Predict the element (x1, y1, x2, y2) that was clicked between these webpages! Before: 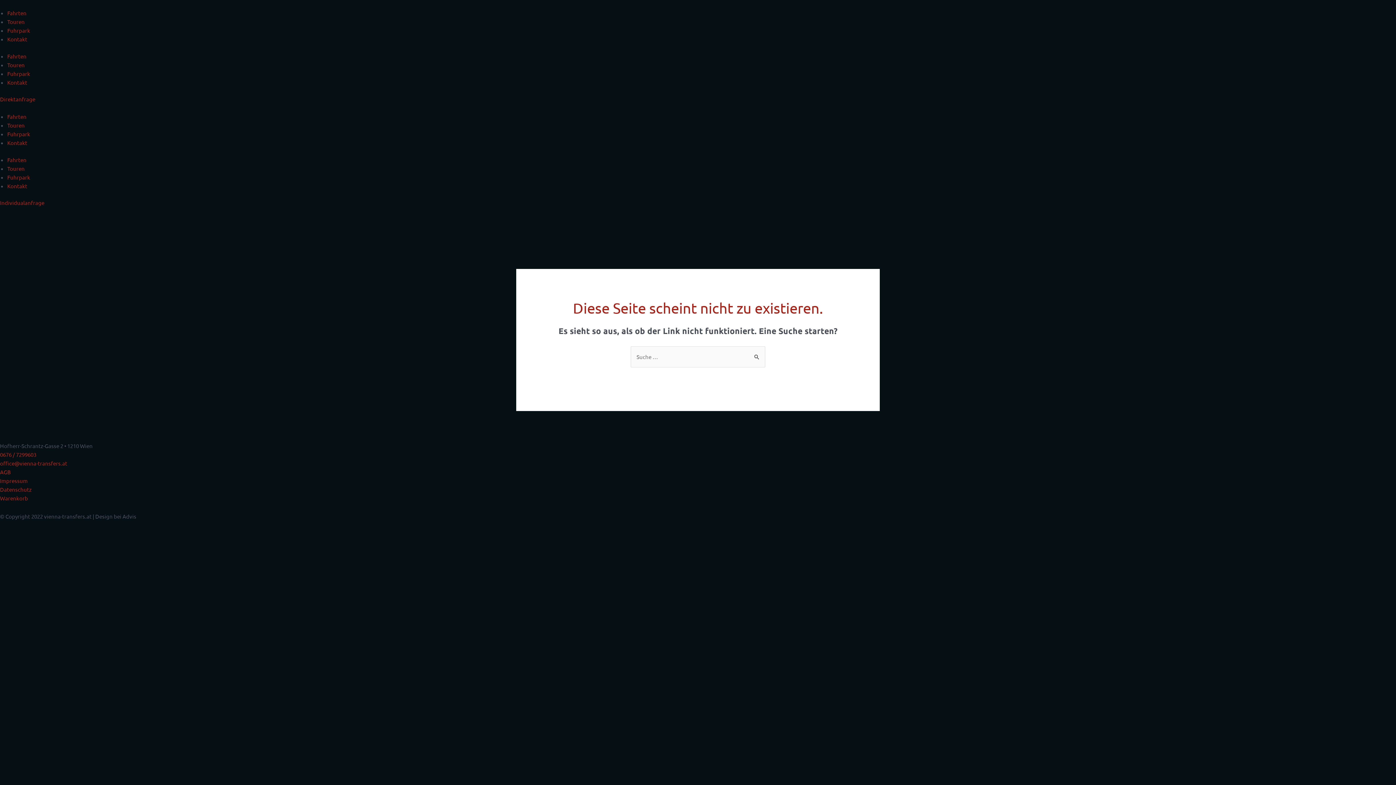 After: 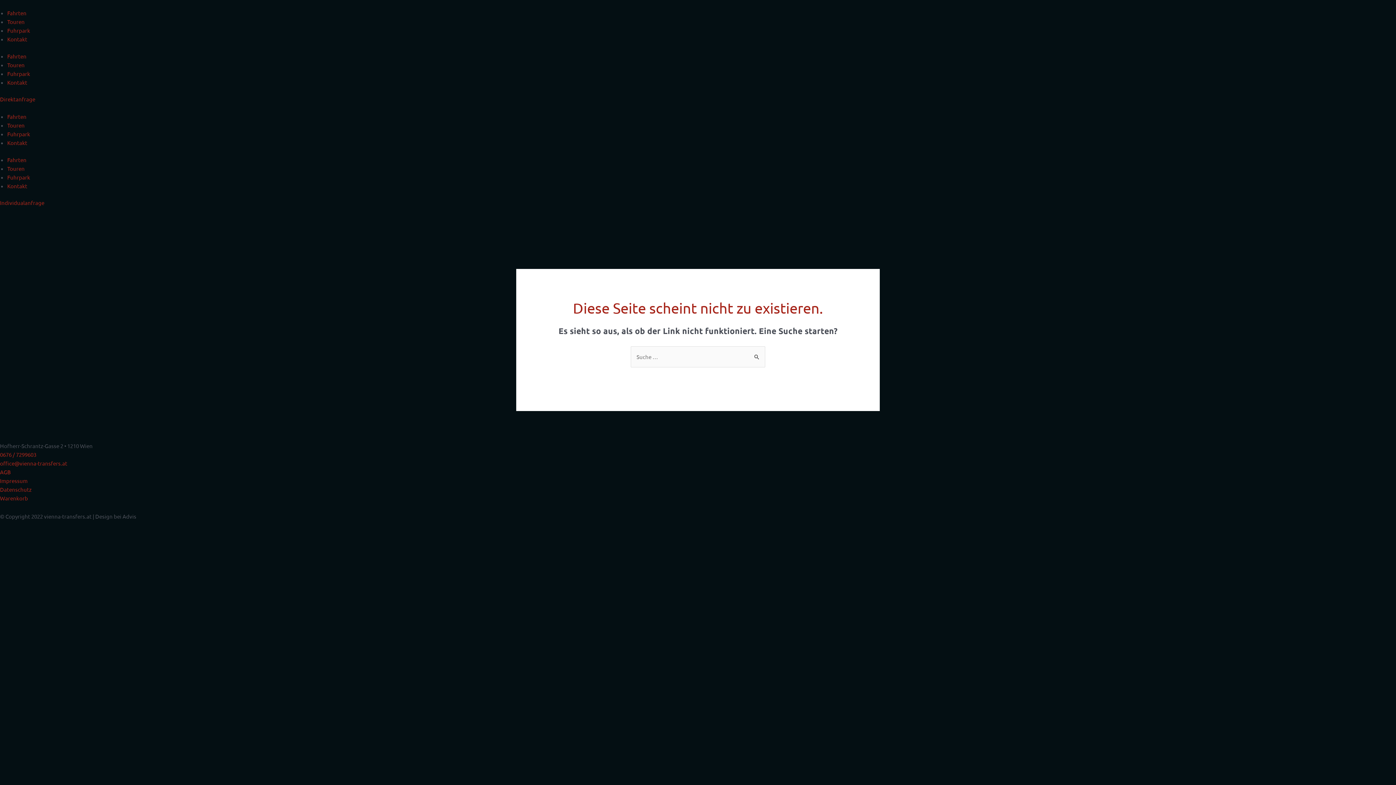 Action: label: Schließen (Esc) bbox: (68, 531, 90, 542)